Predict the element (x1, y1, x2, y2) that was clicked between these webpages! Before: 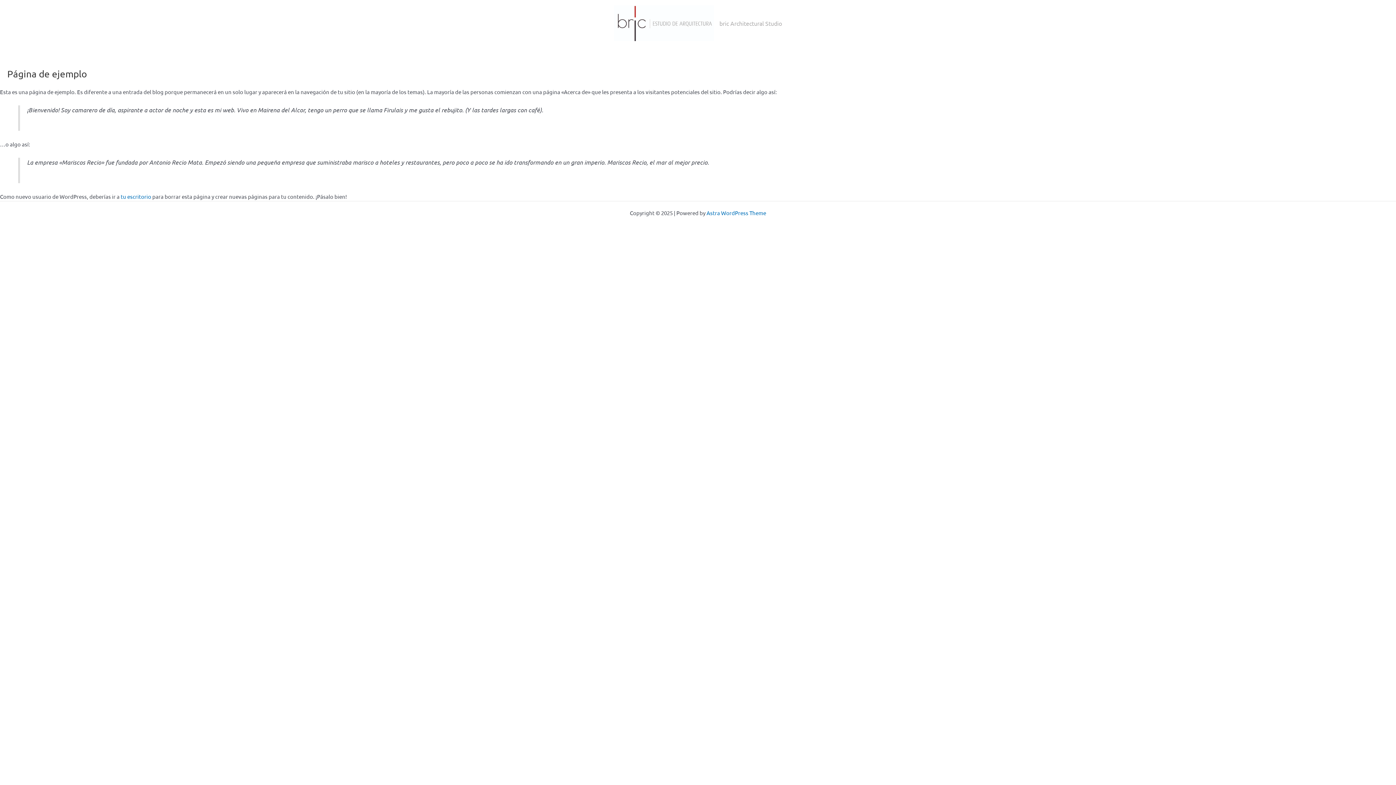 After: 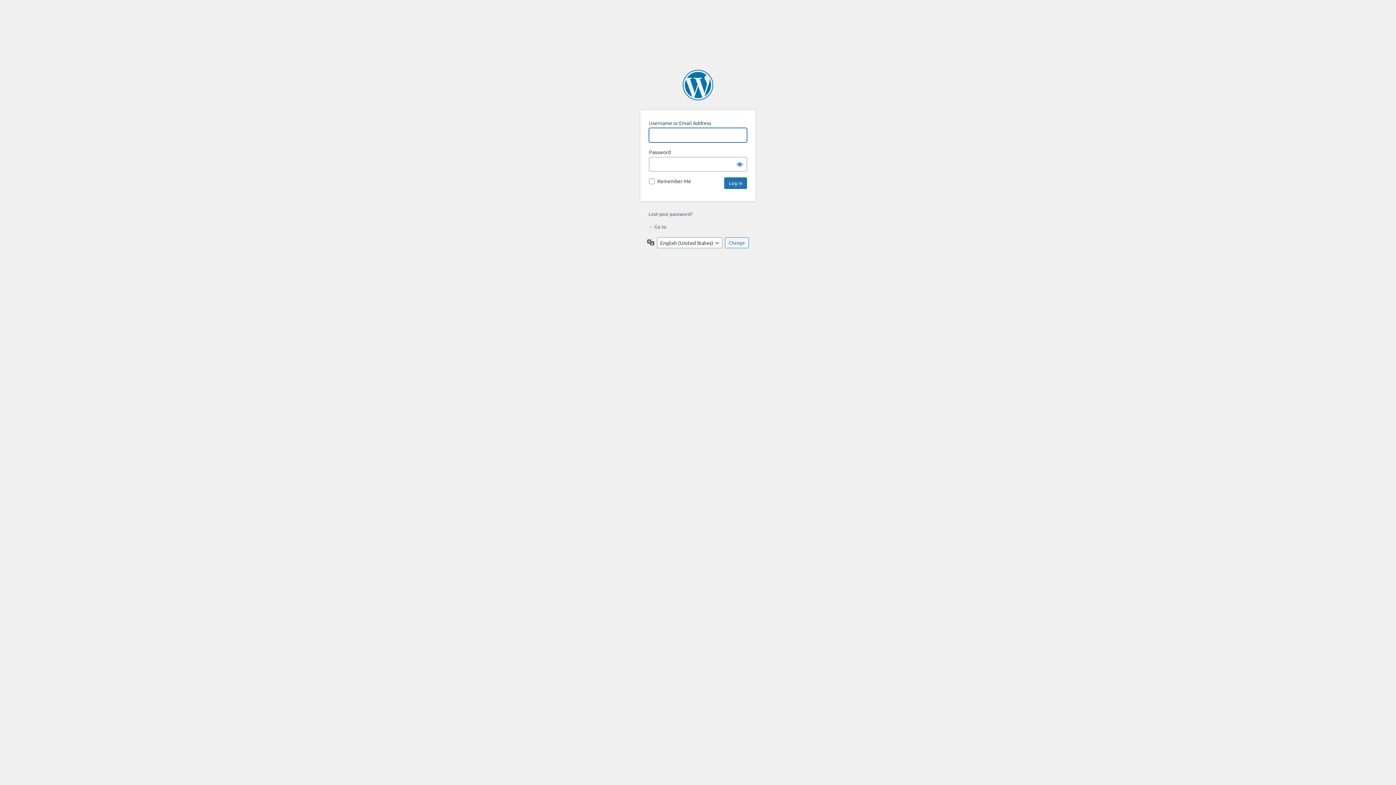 Action: bbox: (120, 192, 151, 199) label: tu escritorio